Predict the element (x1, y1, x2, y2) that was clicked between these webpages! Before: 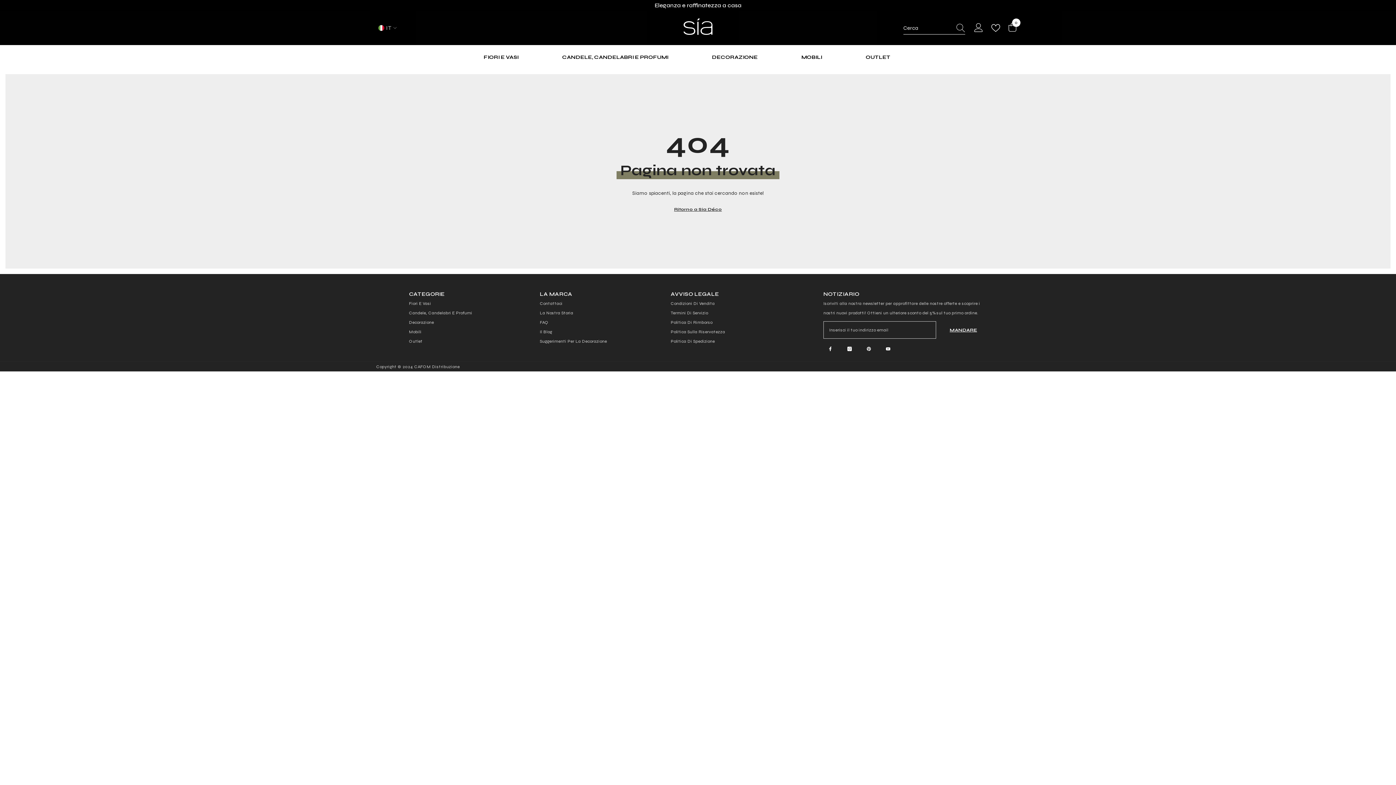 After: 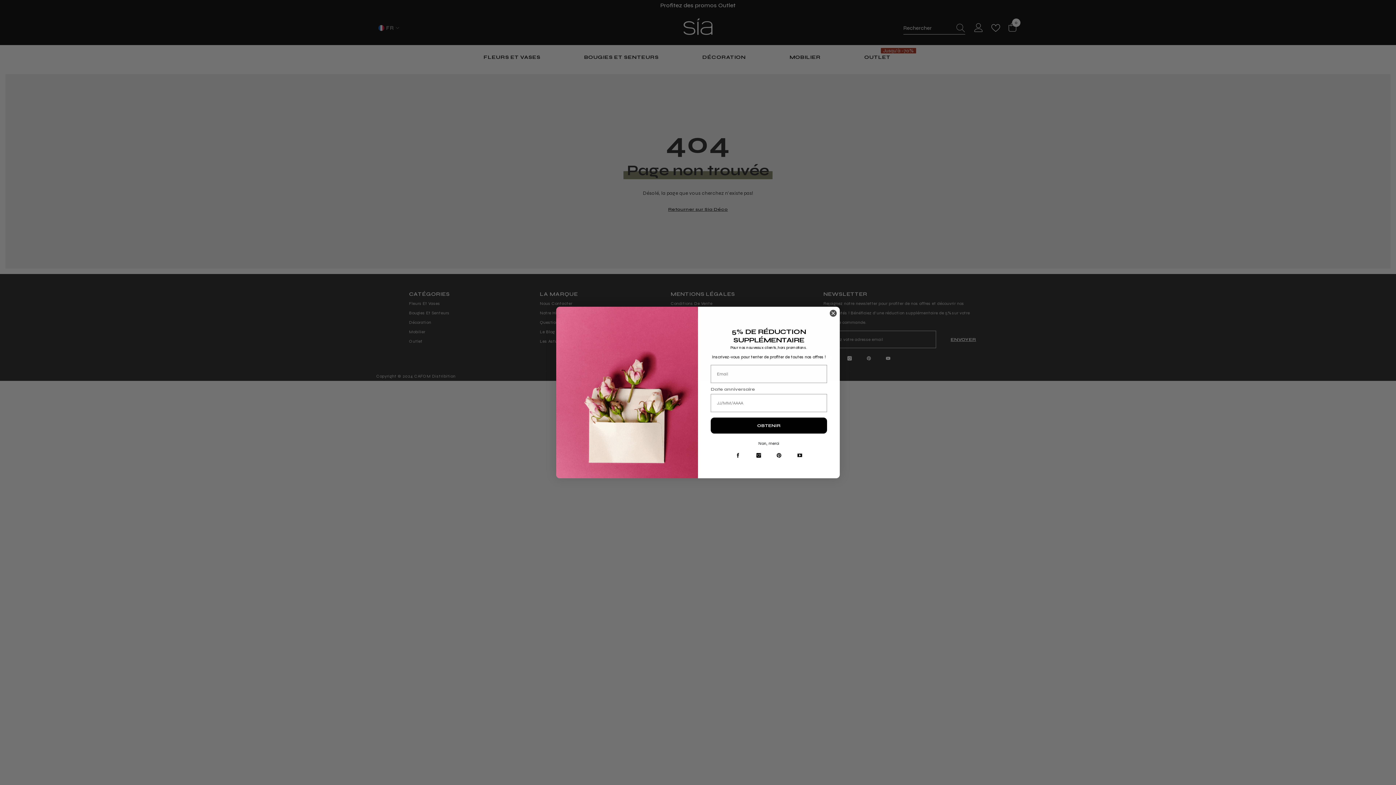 Action: label: SALDI｜Sconti fino al -70% bbox: (660, 1, 736, 8)